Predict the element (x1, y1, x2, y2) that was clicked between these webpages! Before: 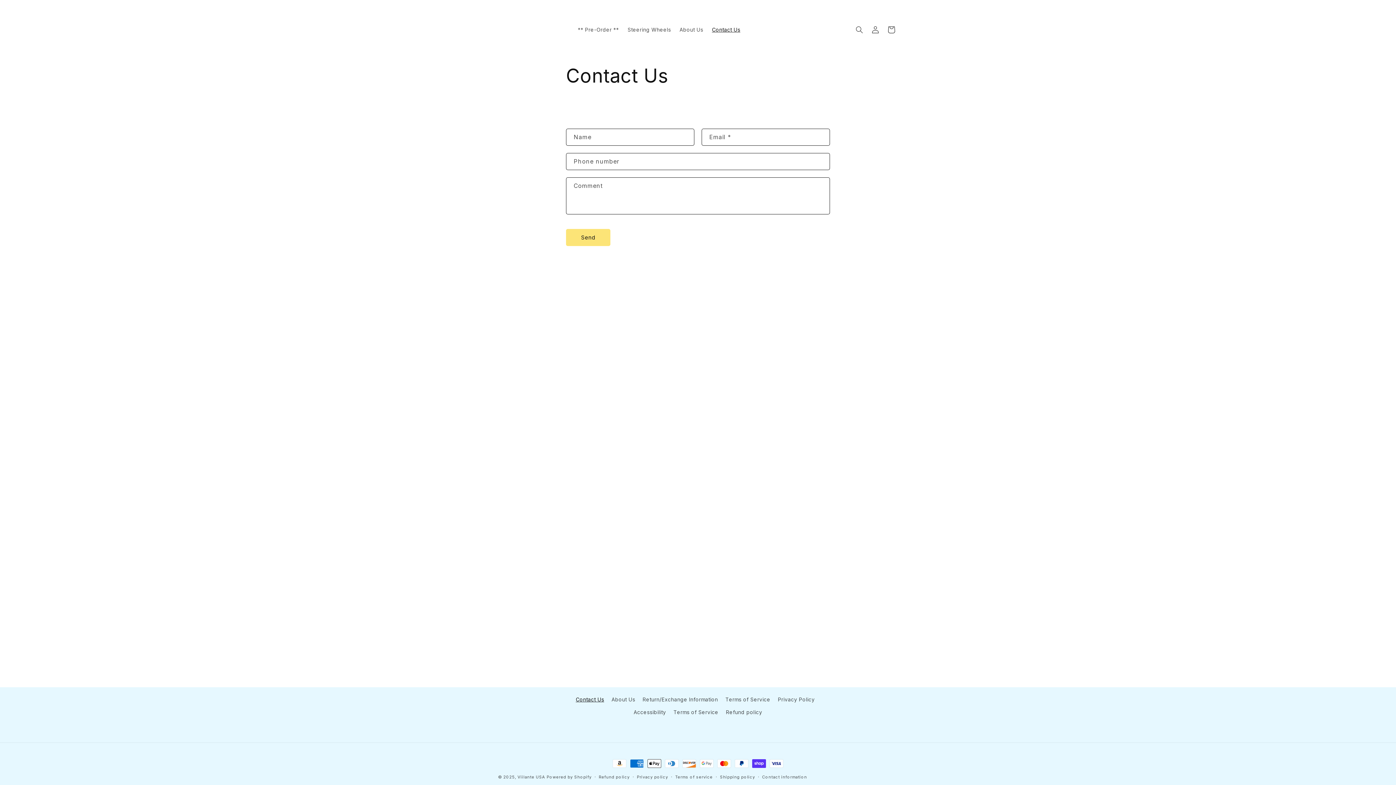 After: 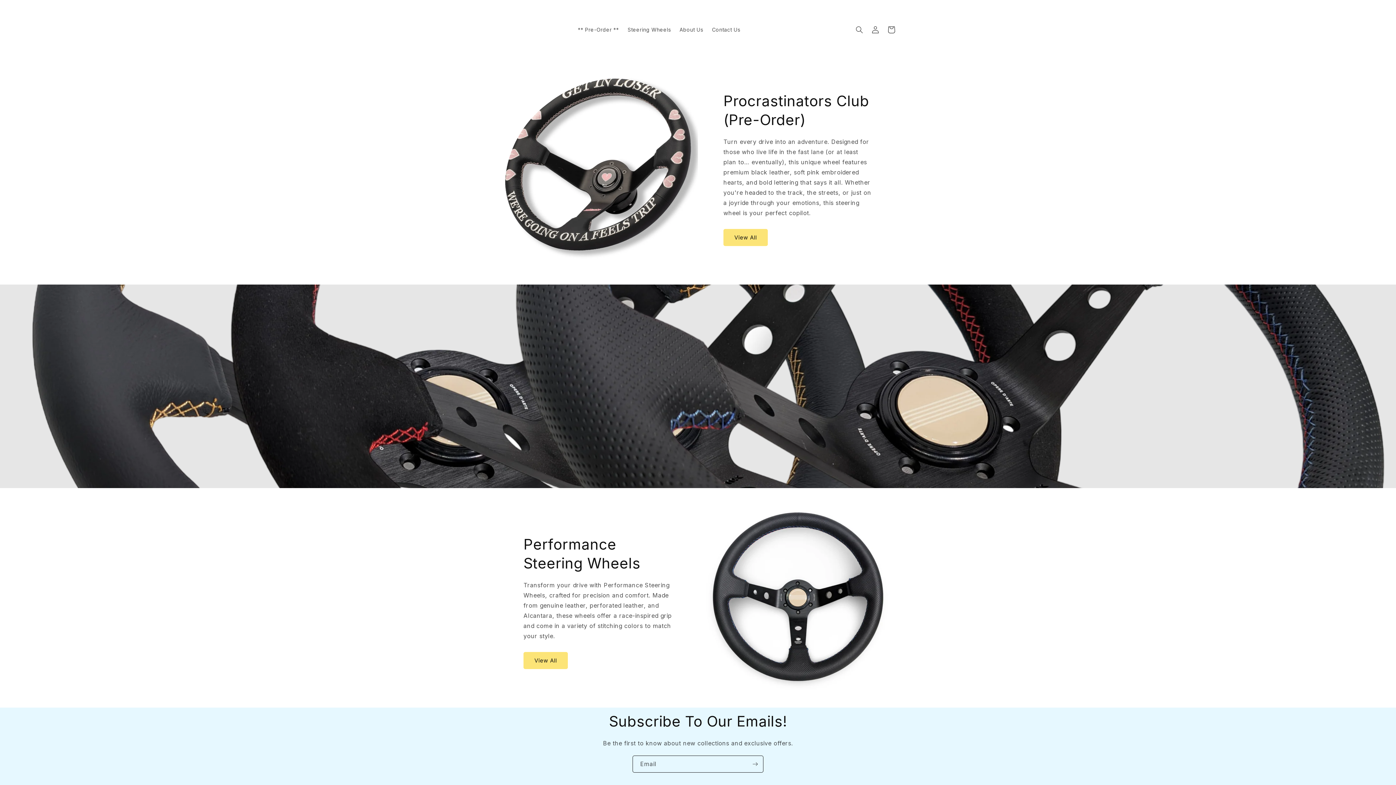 Action: bbox: (495, 13, 566, 46)